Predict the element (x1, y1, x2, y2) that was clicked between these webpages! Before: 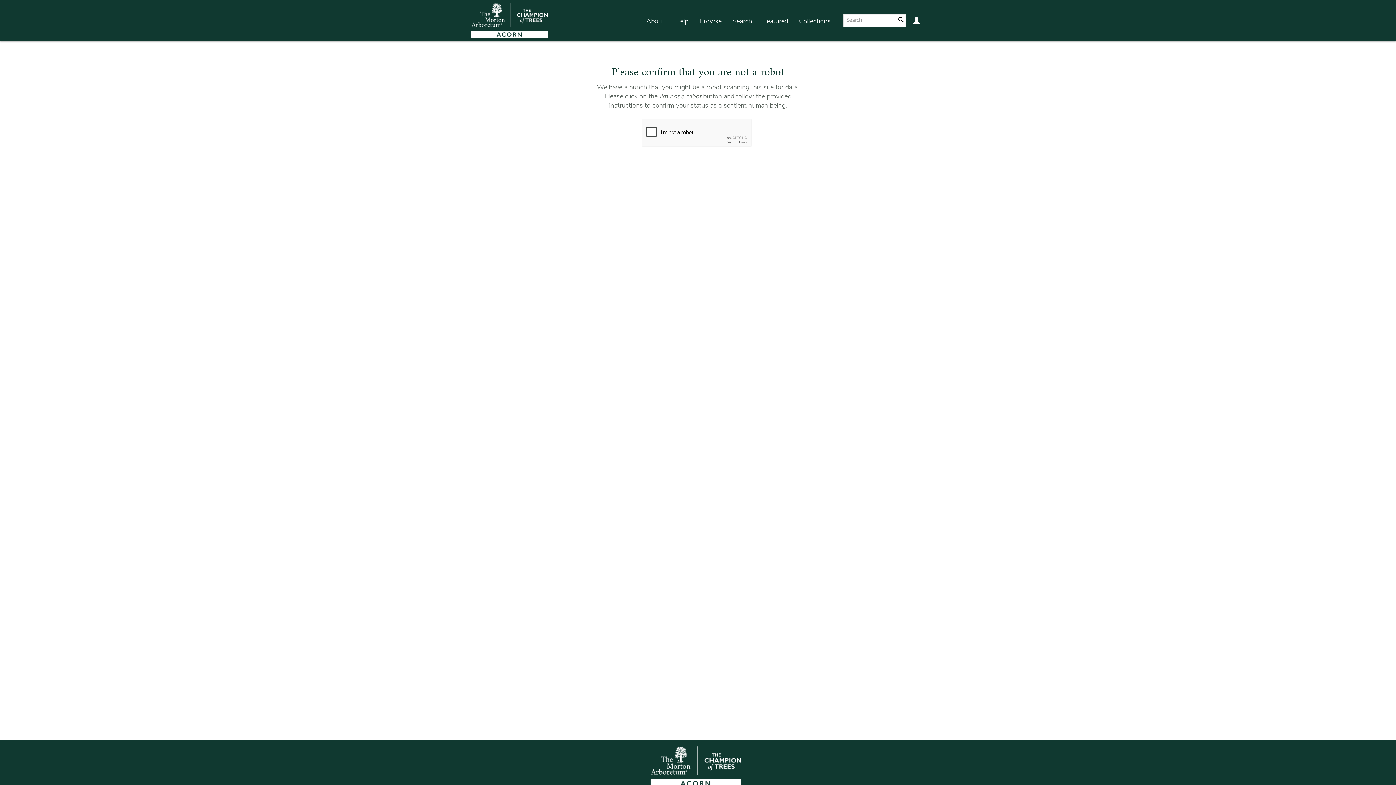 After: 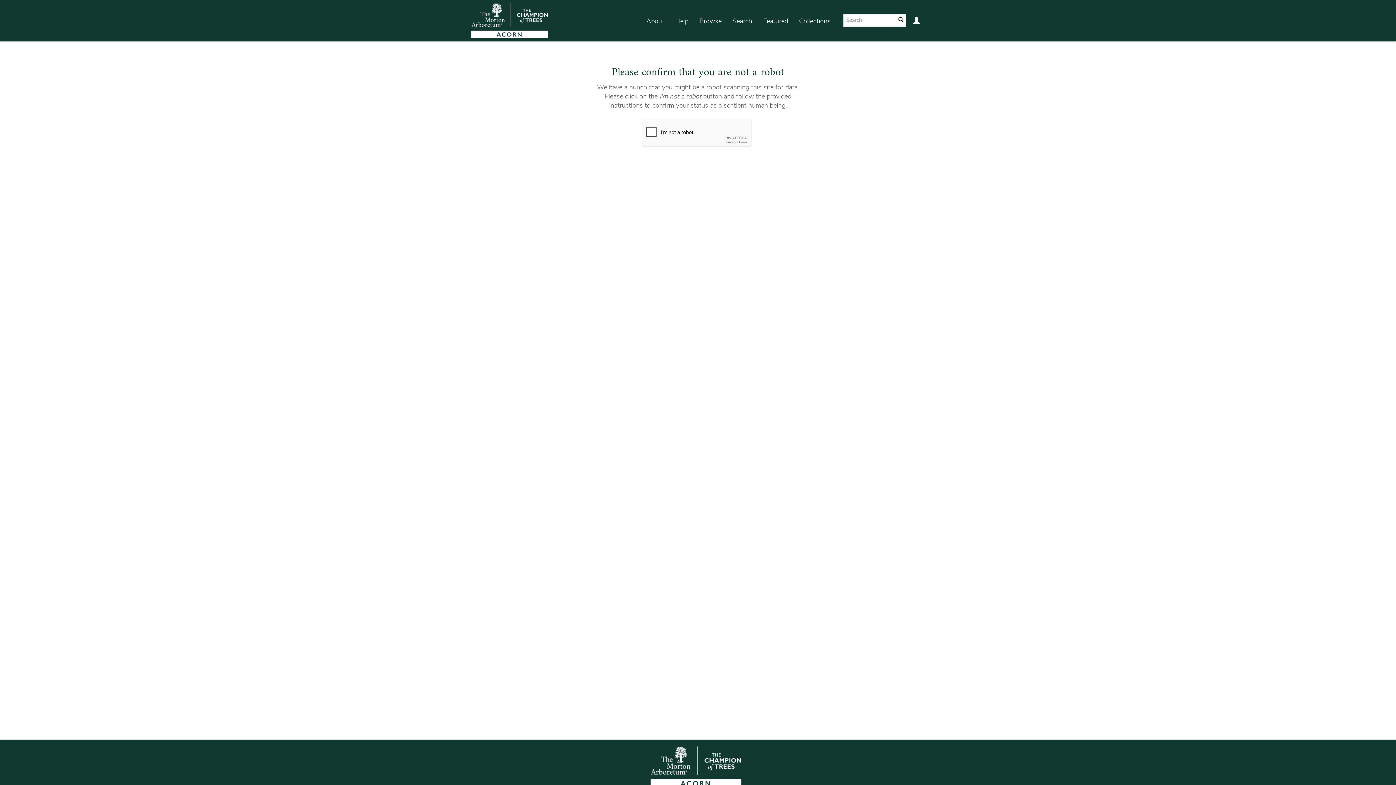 Action: bbox: (757, 7, 793, 35) label: Featured